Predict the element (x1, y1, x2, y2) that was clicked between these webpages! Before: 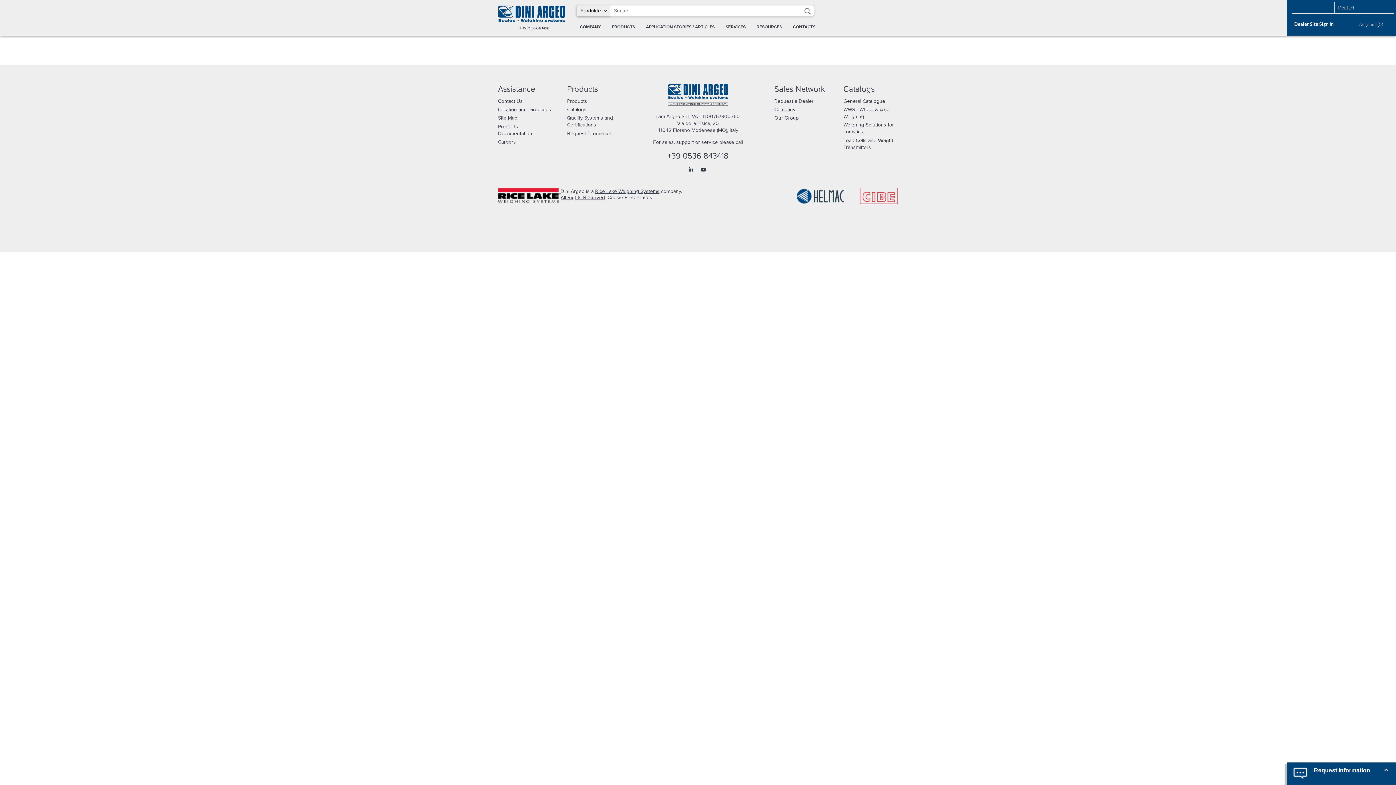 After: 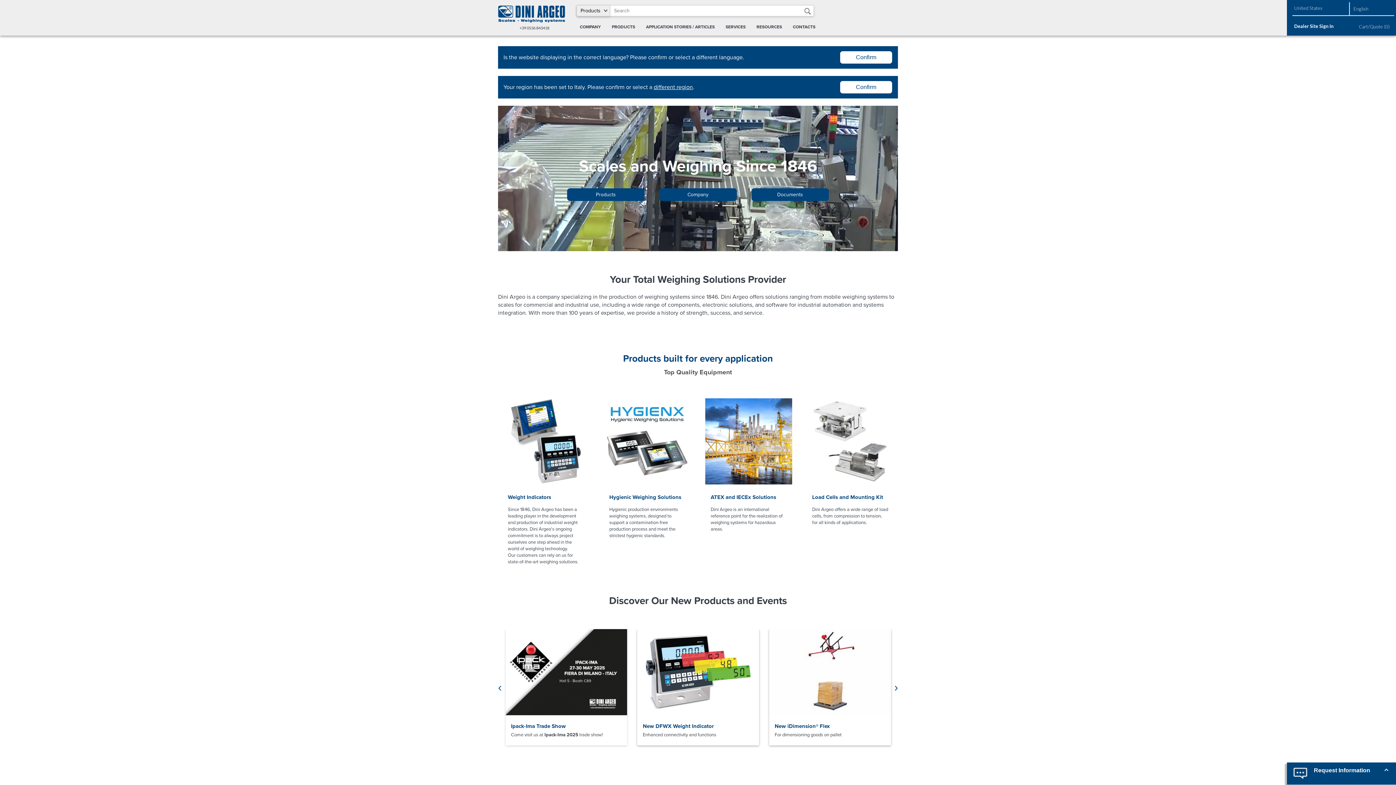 Action: bbox: (667, 95, 729, 101)